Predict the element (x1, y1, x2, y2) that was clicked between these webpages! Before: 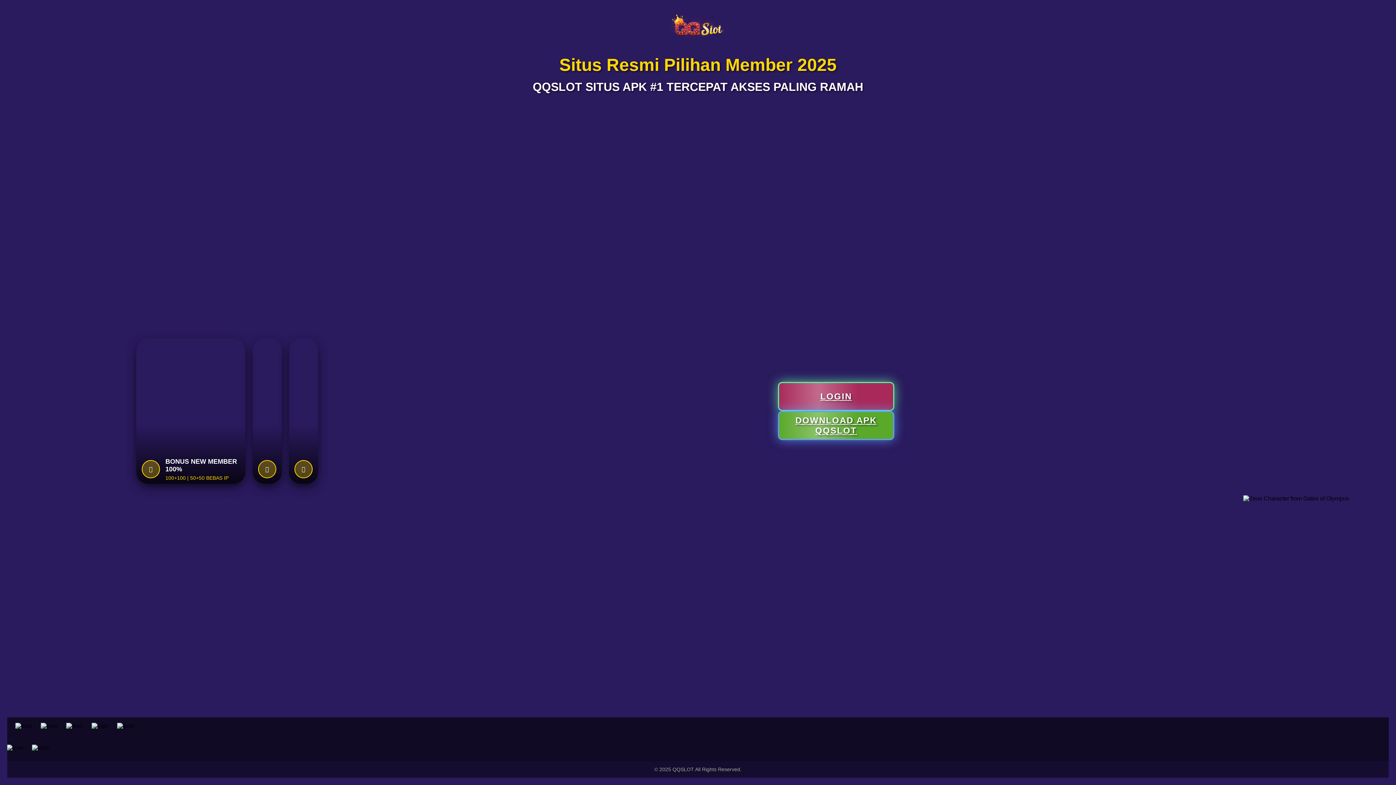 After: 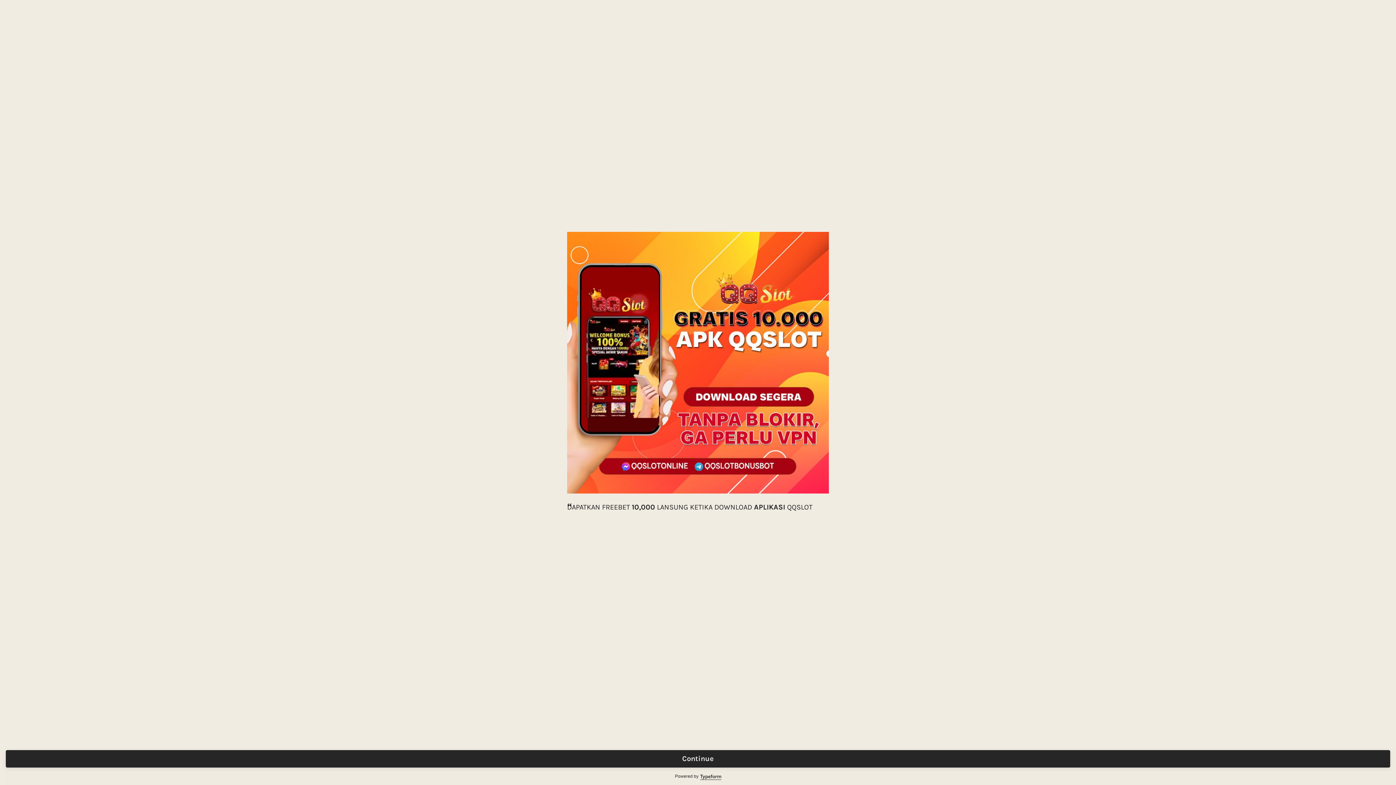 Action: bbox: (778, 411, 894, 440) label: Download our mobile app